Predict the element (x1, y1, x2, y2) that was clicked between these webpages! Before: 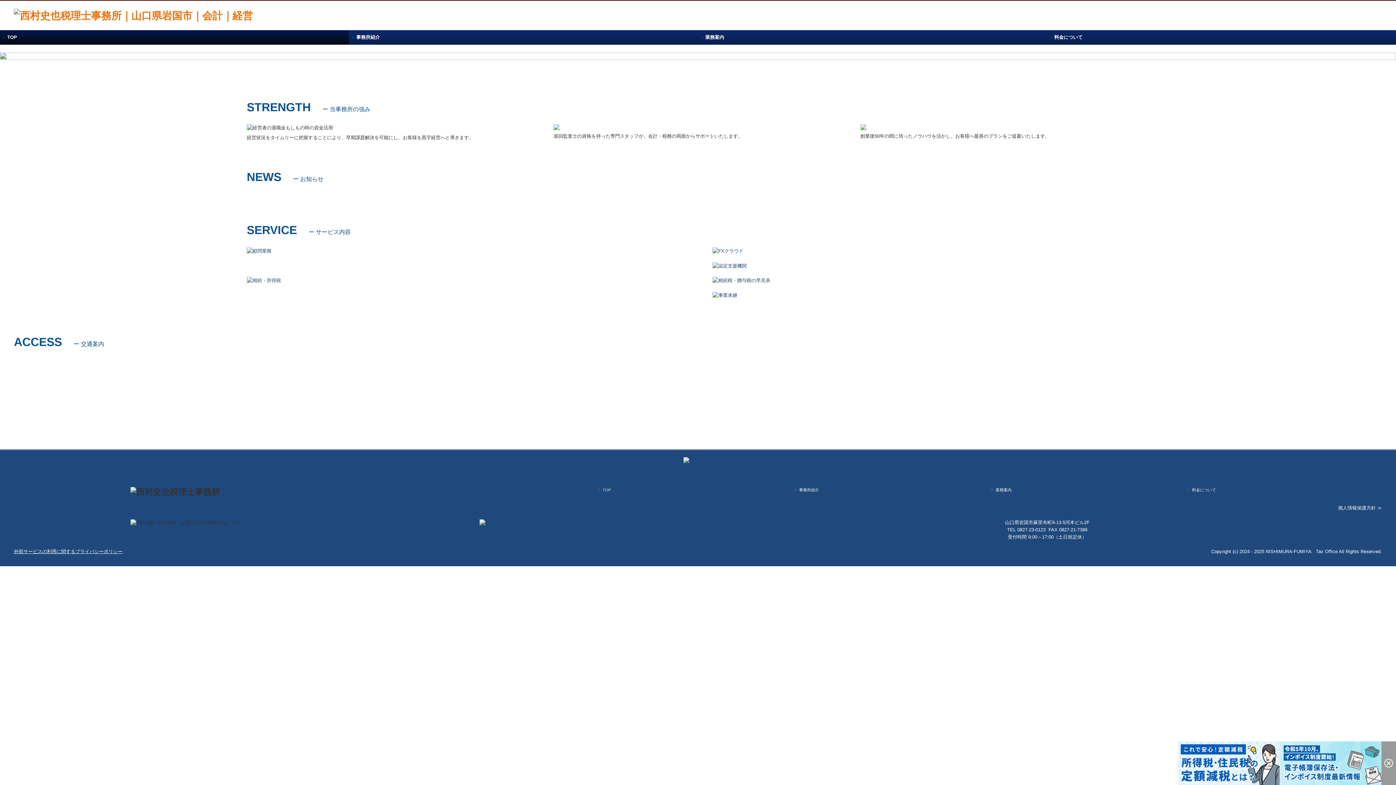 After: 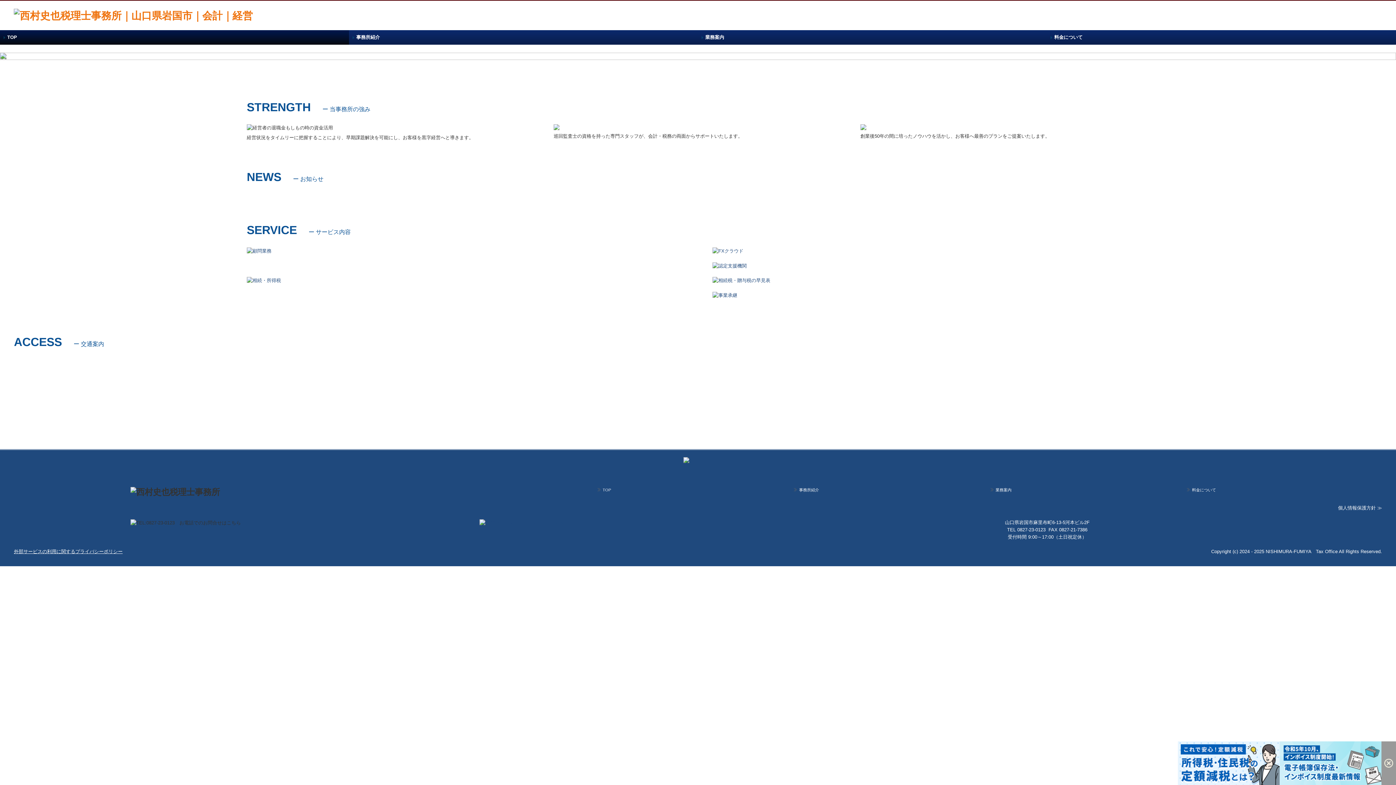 Action: bbox: (0, 30, 349, 44) label: TOP